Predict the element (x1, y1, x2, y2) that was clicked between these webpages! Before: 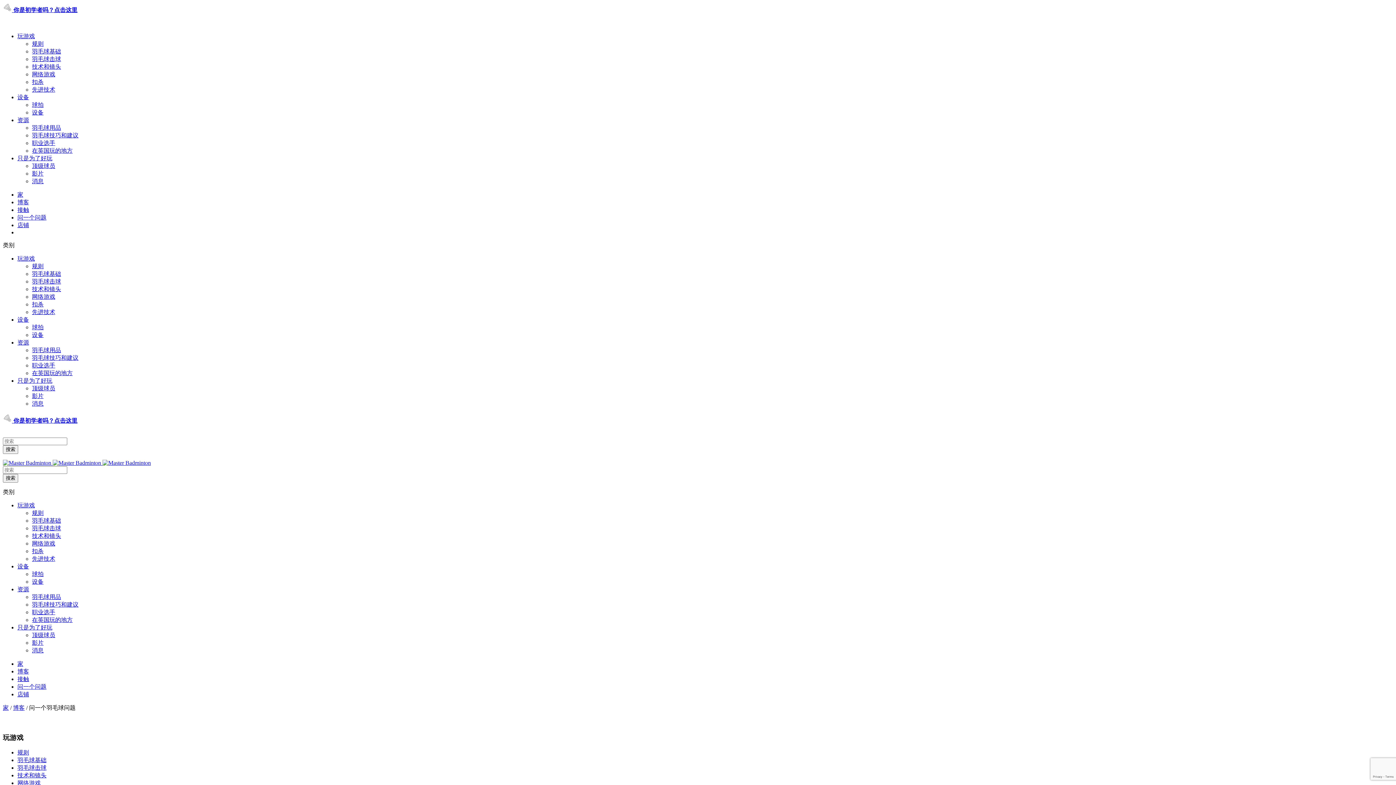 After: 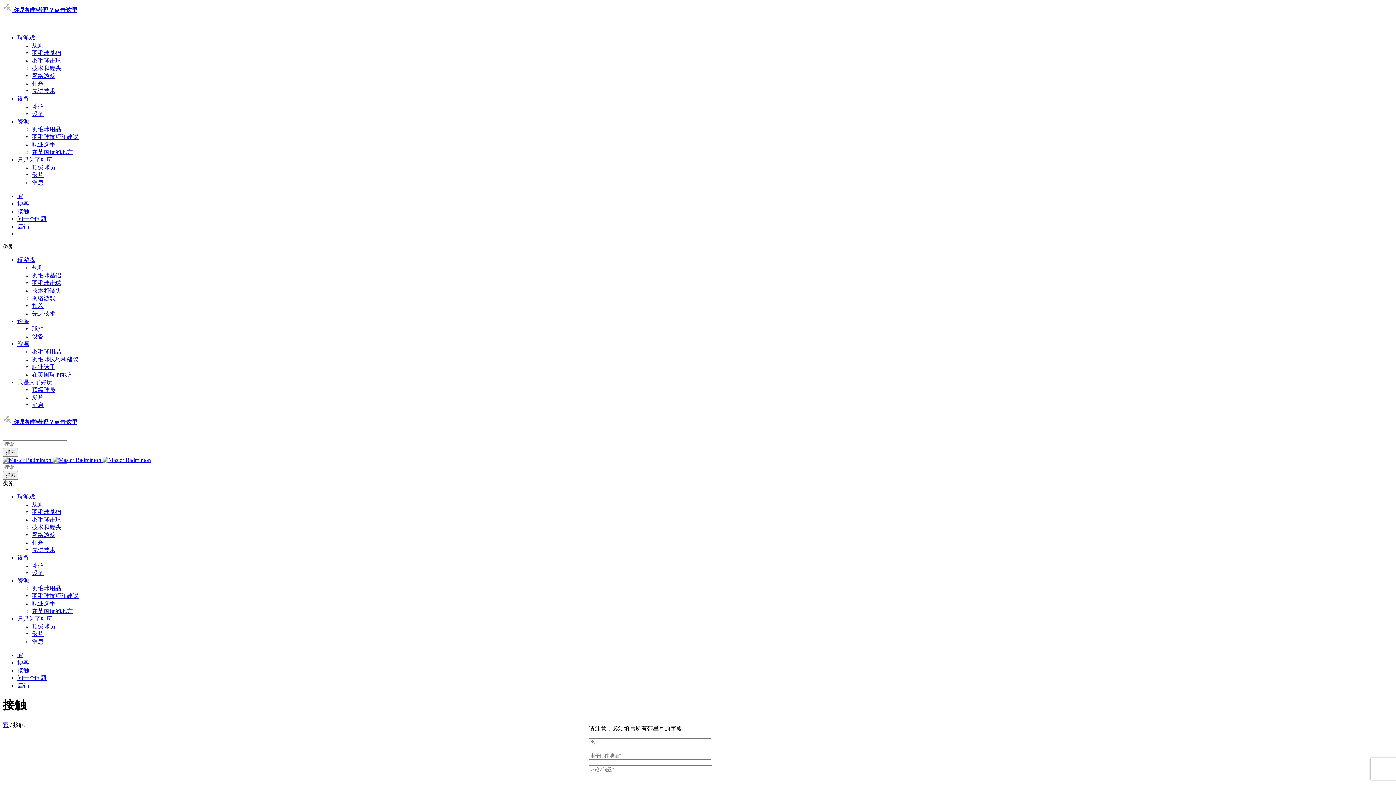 Action: bbox: (17, 206, 29, 213) label: 接触